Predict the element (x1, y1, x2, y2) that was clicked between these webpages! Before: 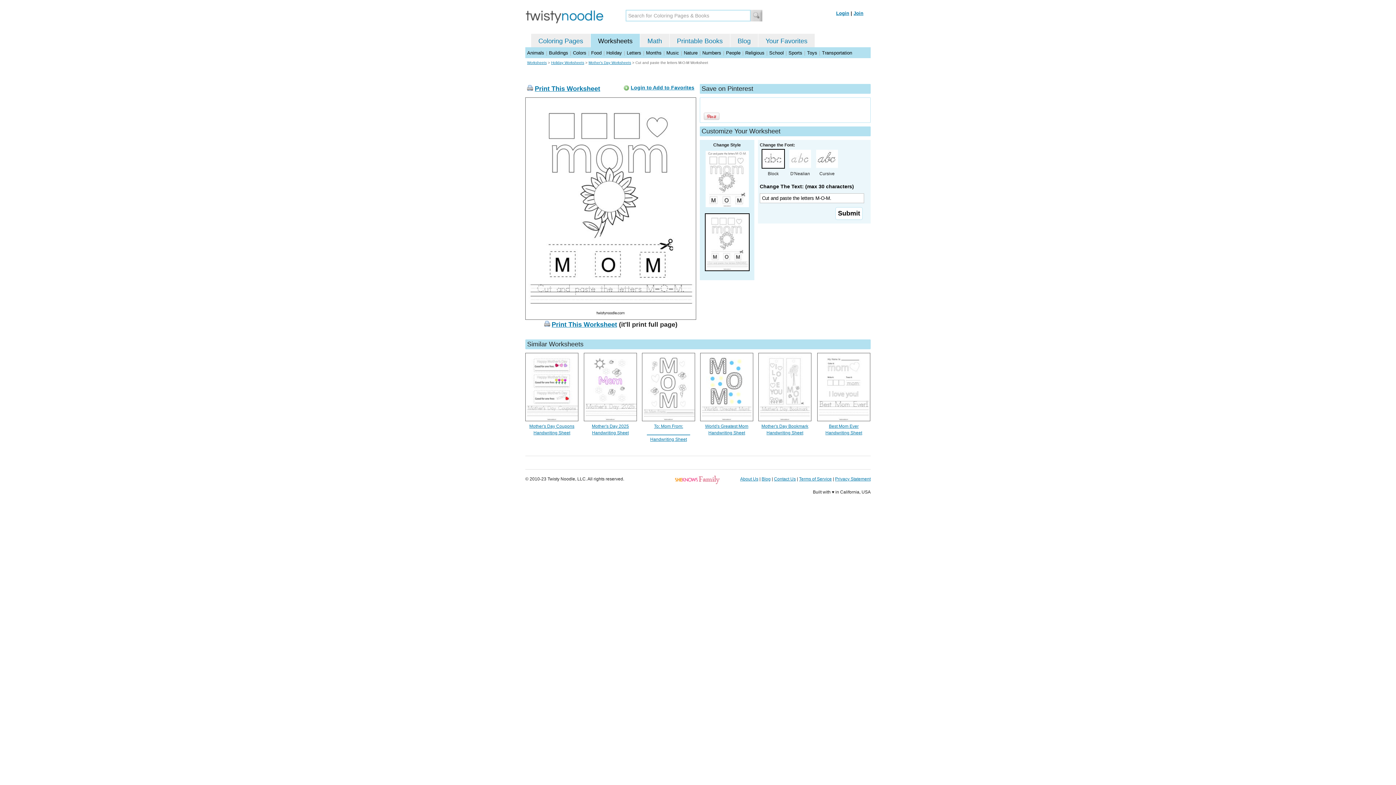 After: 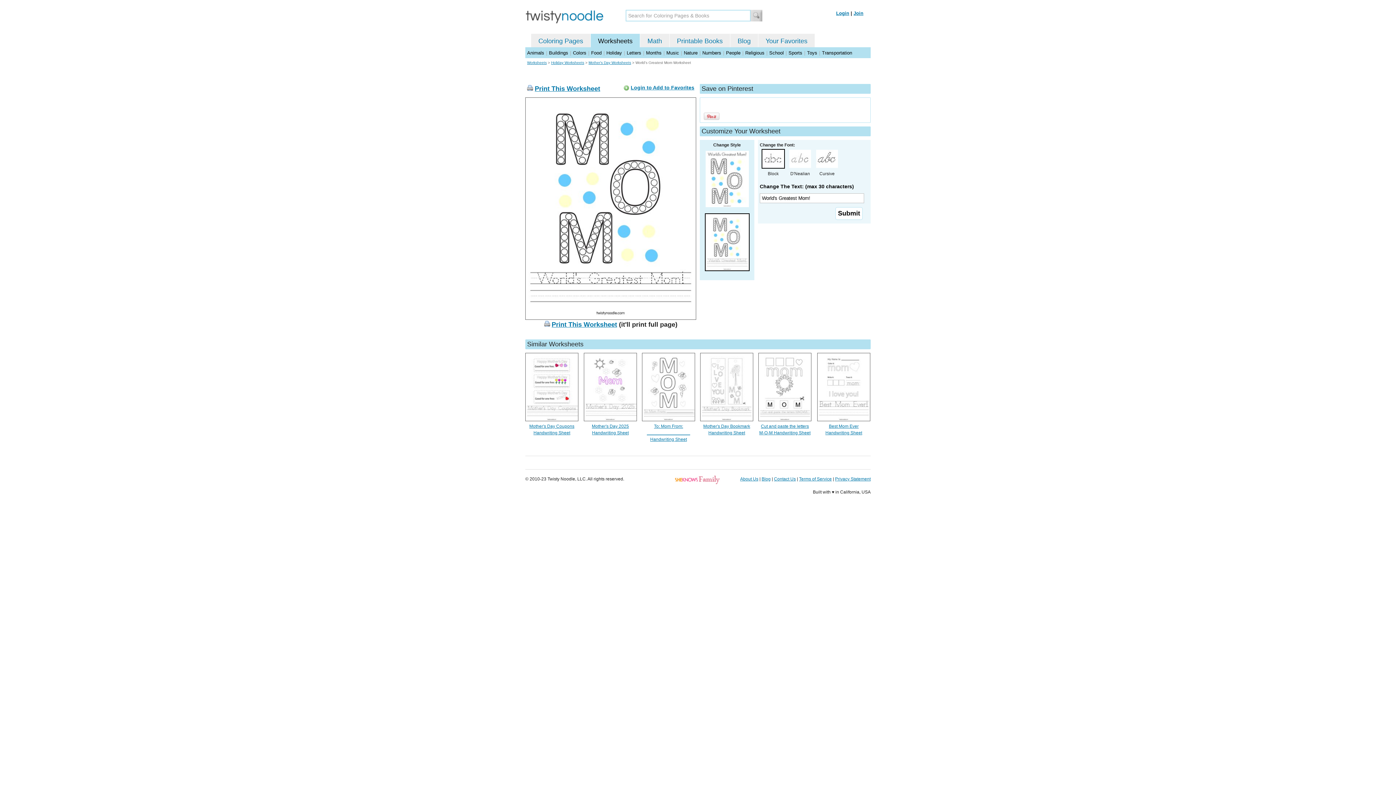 Action: bbox: (700, 417, 753, 422)